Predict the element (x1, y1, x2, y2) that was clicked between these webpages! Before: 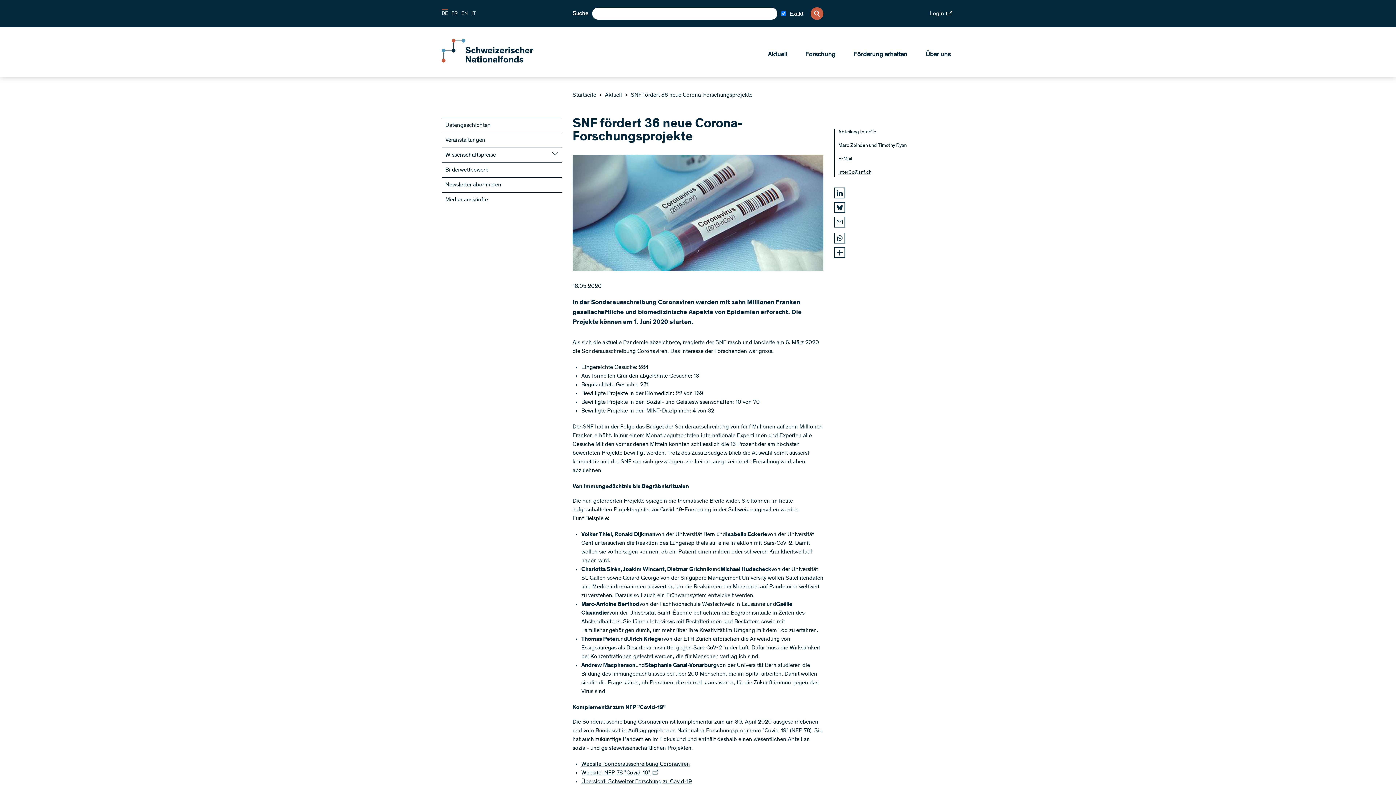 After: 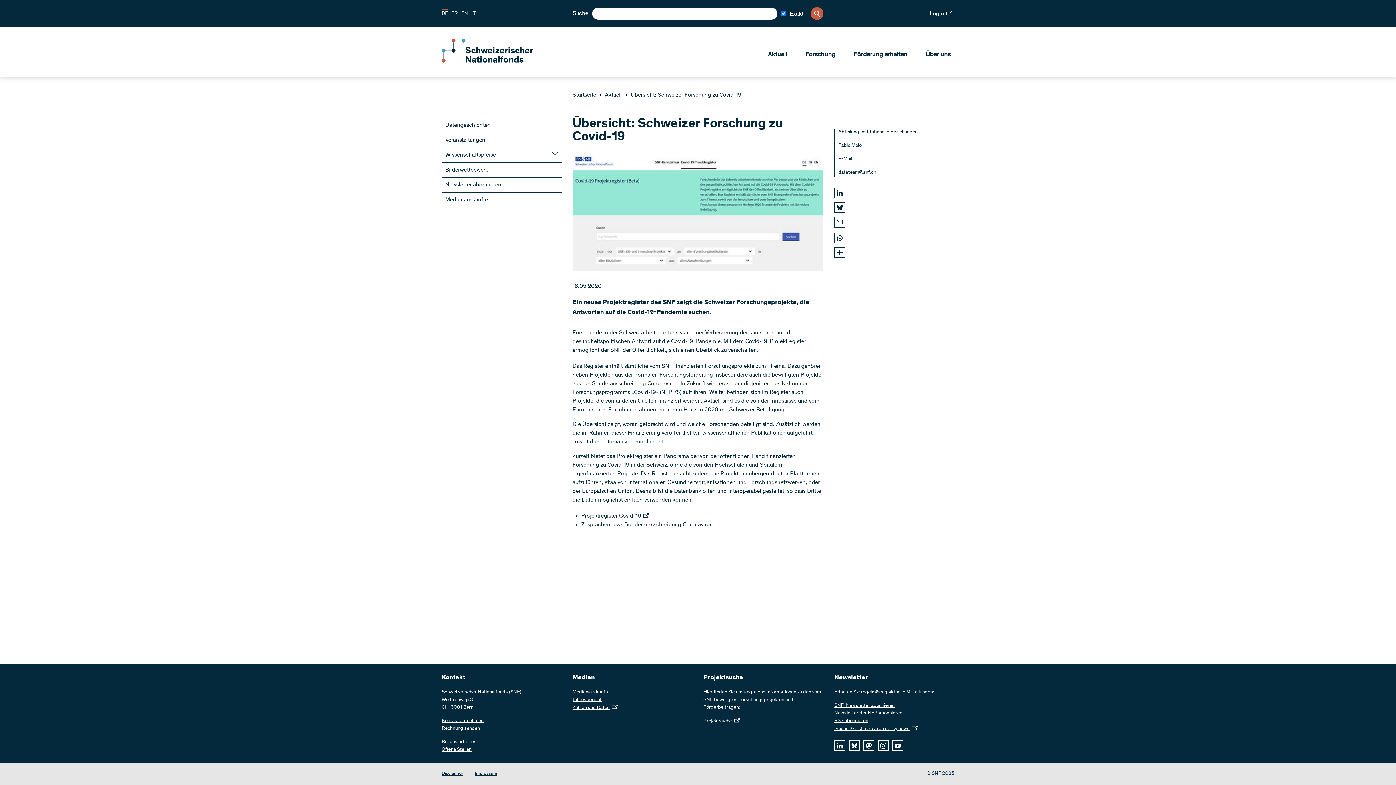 Action: label: Übersicht: Schweizer Forschung zu Covid-19 bbox: (581, 777, 692, 786)